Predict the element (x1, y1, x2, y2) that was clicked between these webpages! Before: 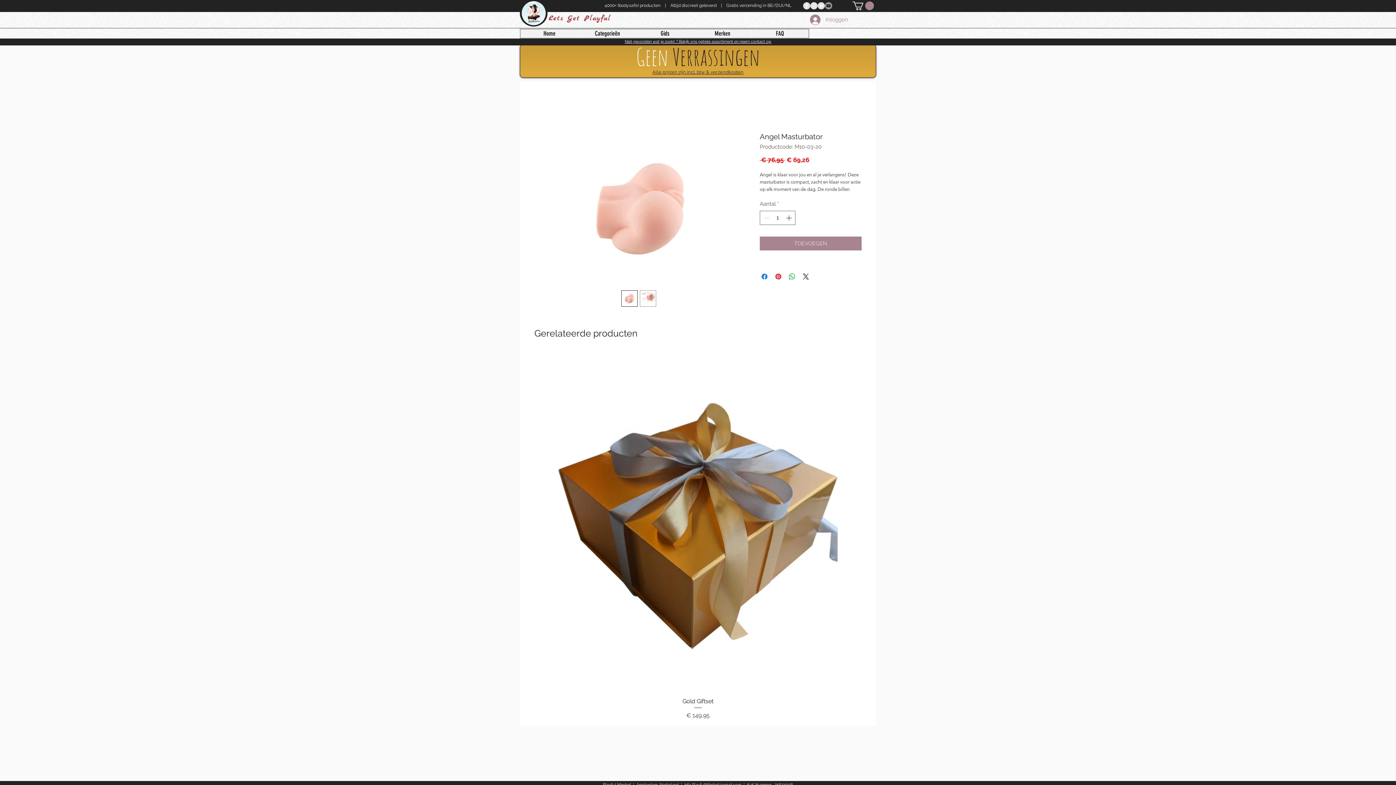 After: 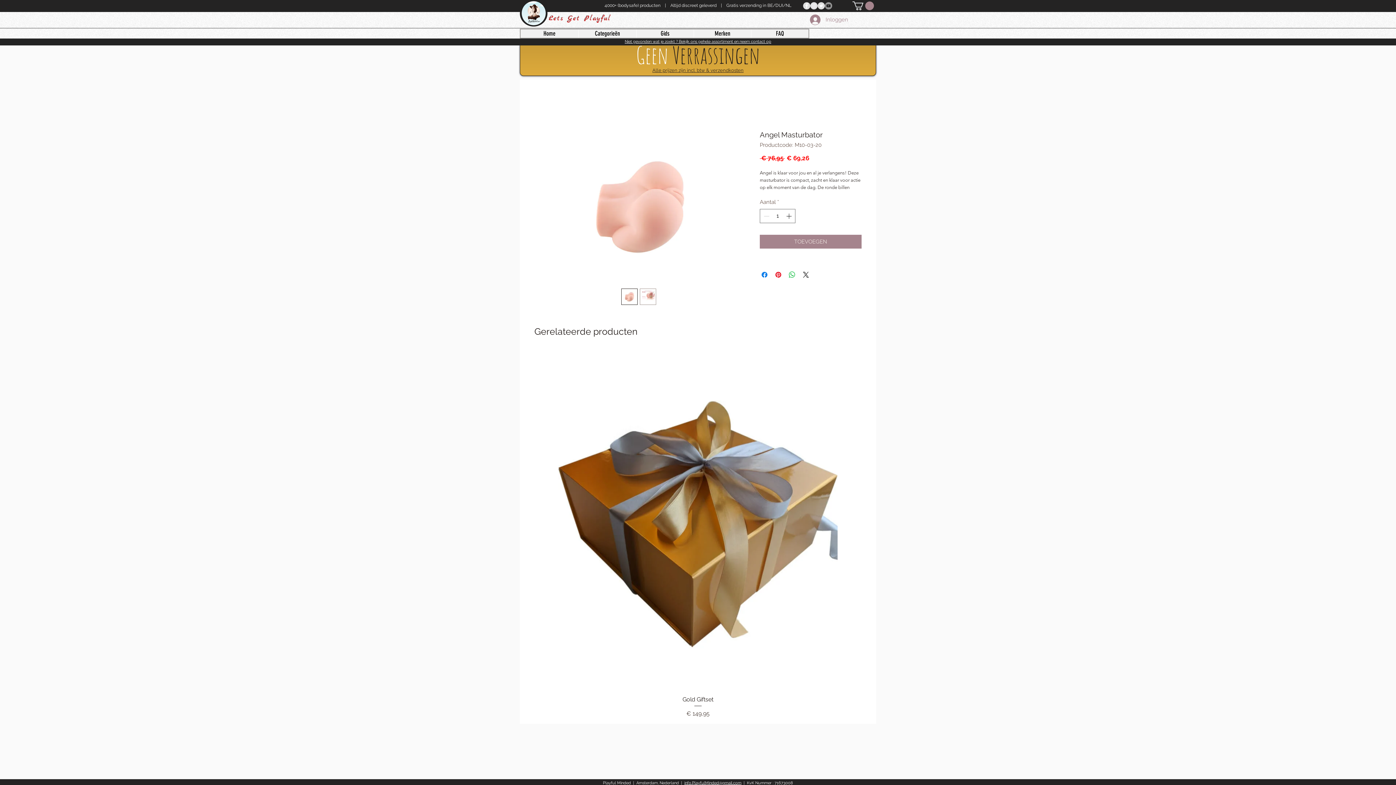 Action: bbox: (684, 782, 741, 787) label: info.PlayfulMinded@gmail.com